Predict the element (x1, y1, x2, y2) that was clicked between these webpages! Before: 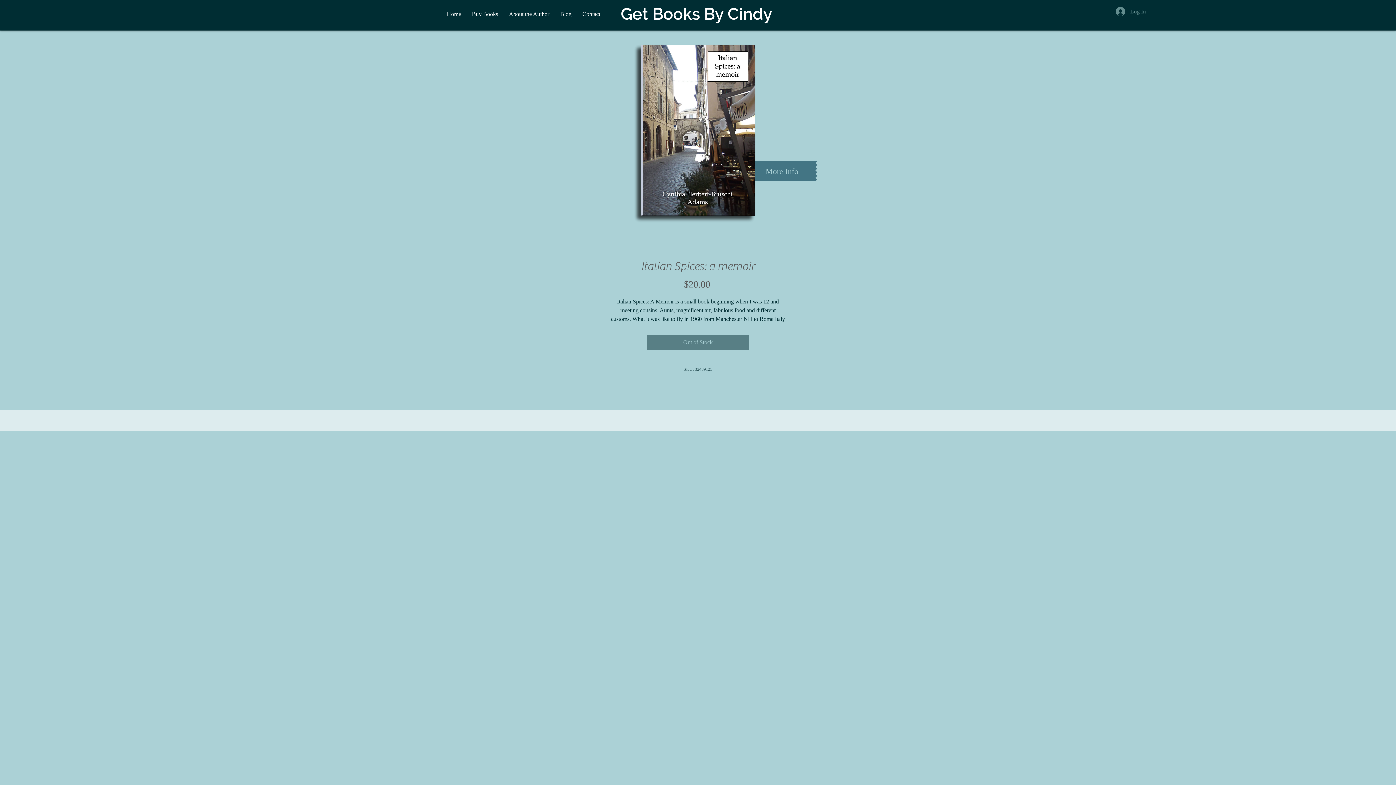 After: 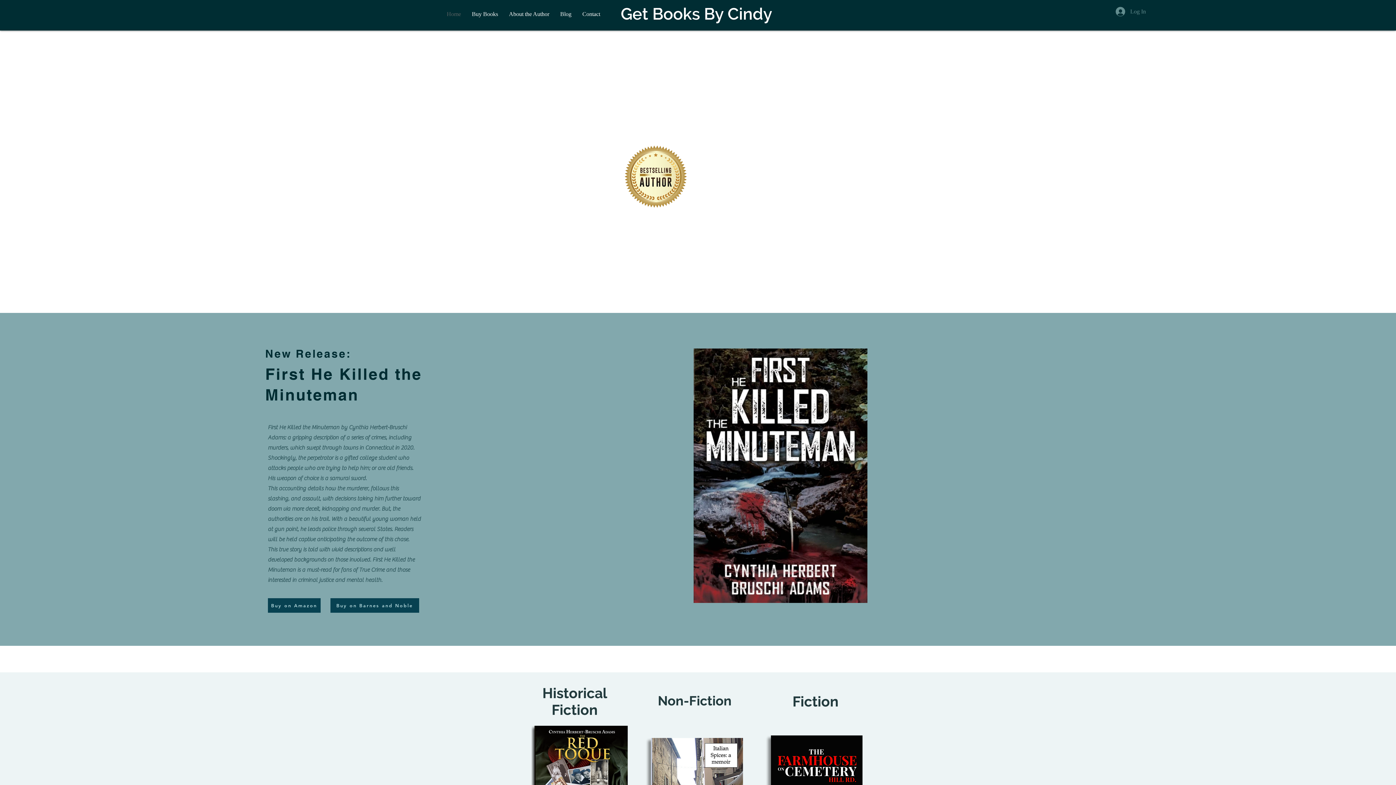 Action: label: Get Books By Cindy bbox: (620, 4, 772, 23)